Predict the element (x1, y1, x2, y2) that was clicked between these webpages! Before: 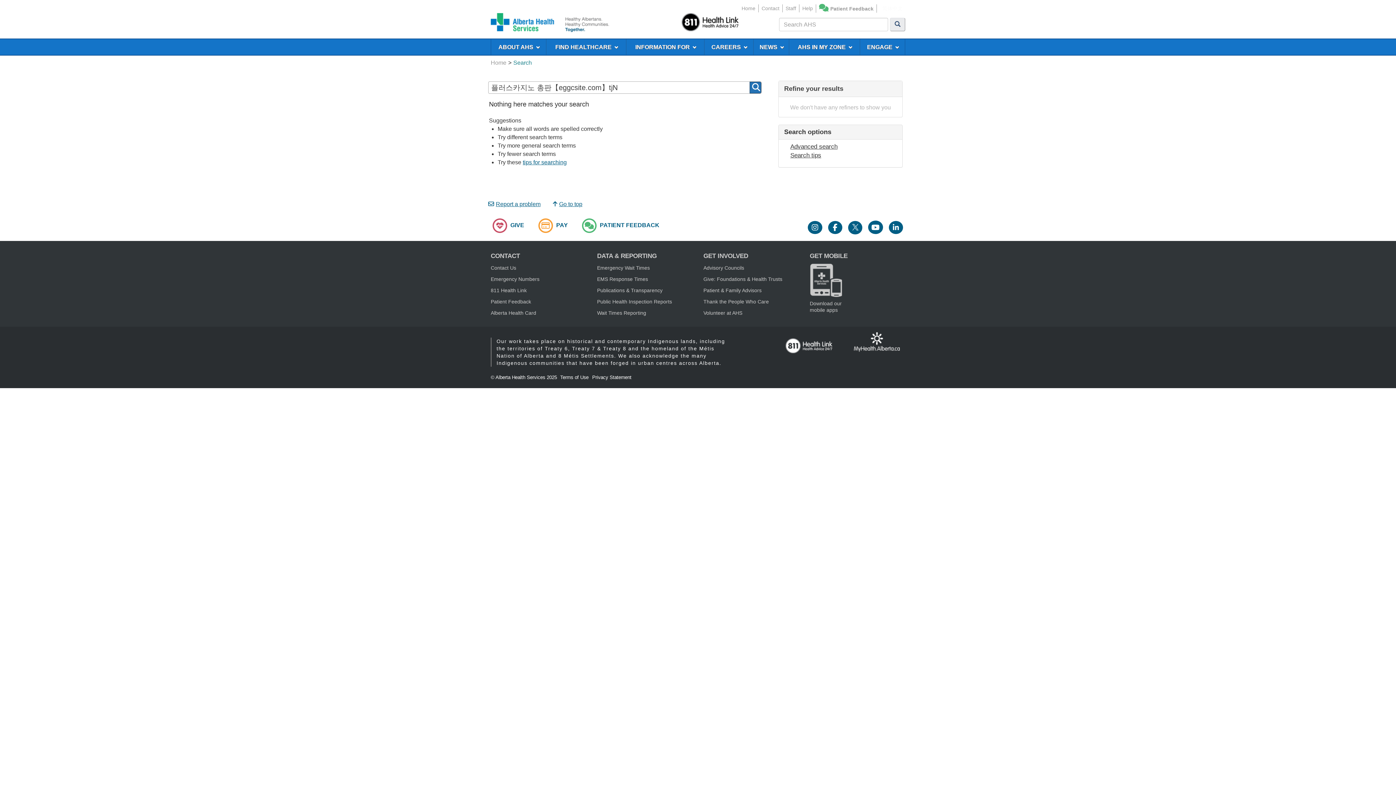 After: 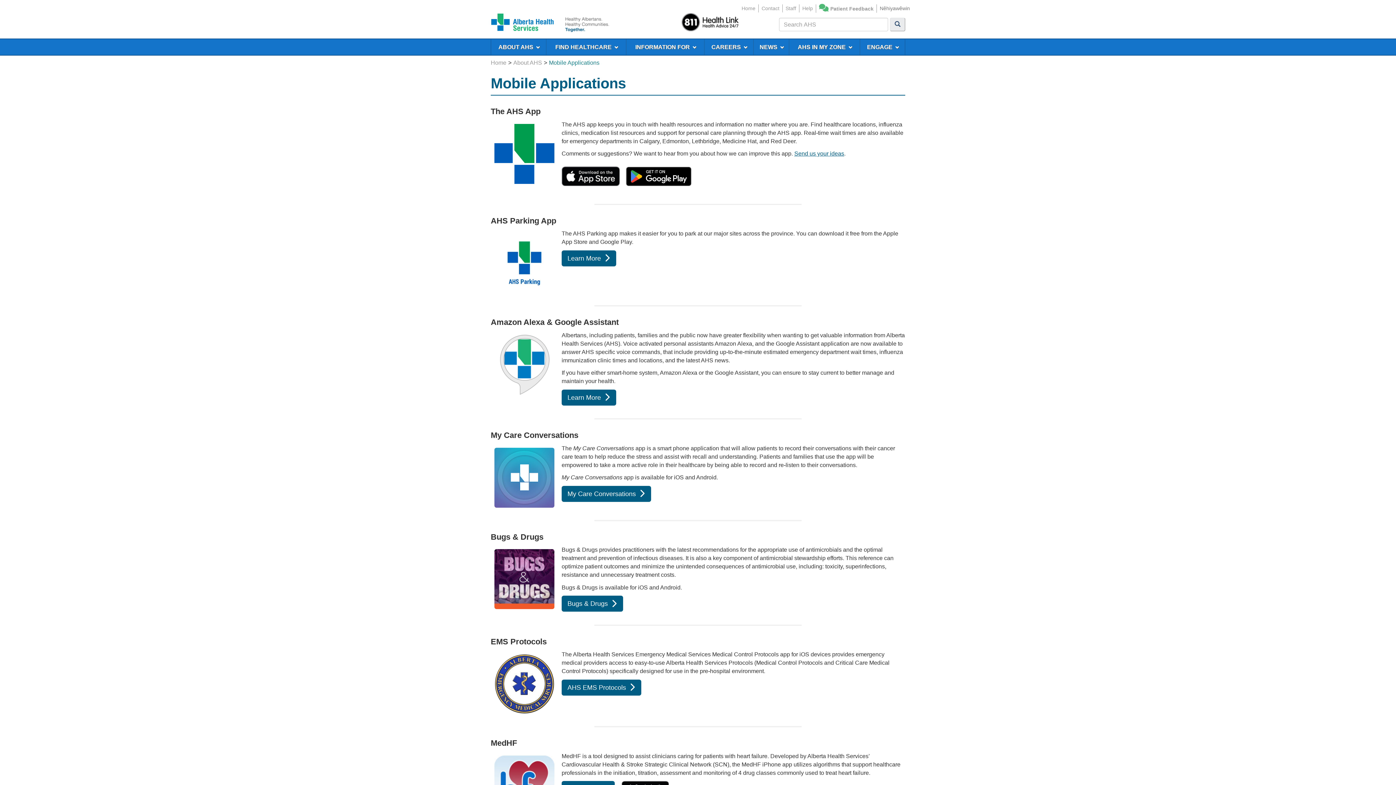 Action: bbox: (810, 277, 842, 282)